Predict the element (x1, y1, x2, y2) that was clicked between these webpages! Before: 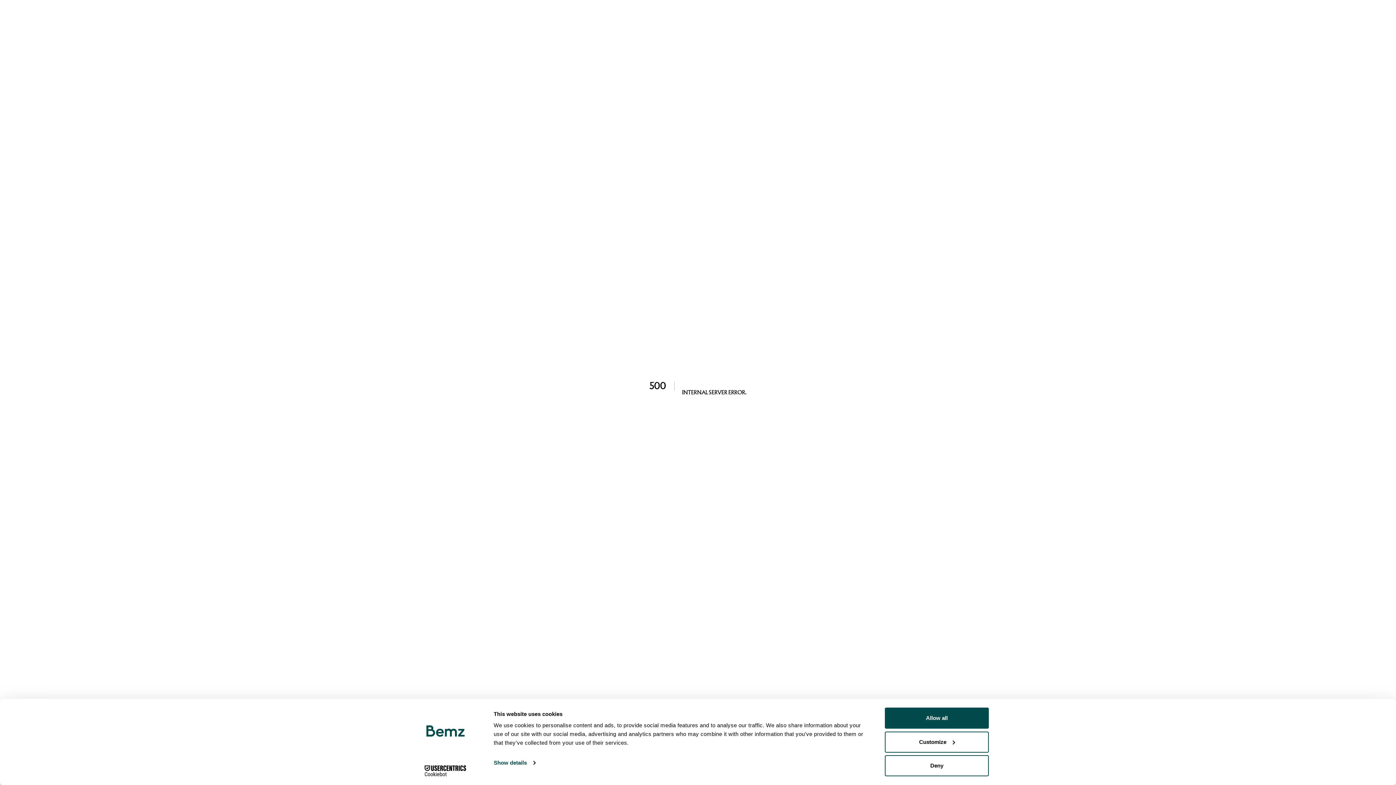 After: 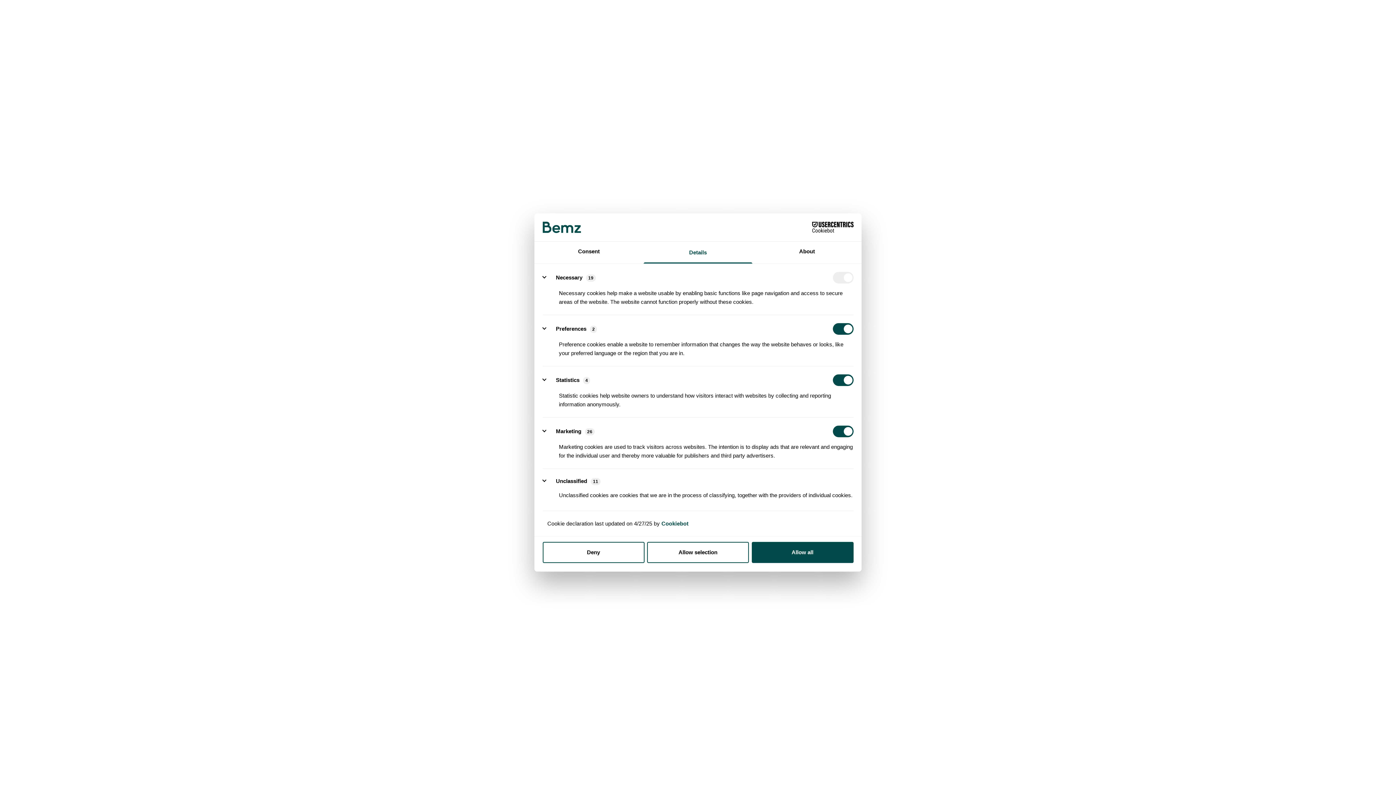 Action: label: Customize bbox: (885, 731, 989, 752)